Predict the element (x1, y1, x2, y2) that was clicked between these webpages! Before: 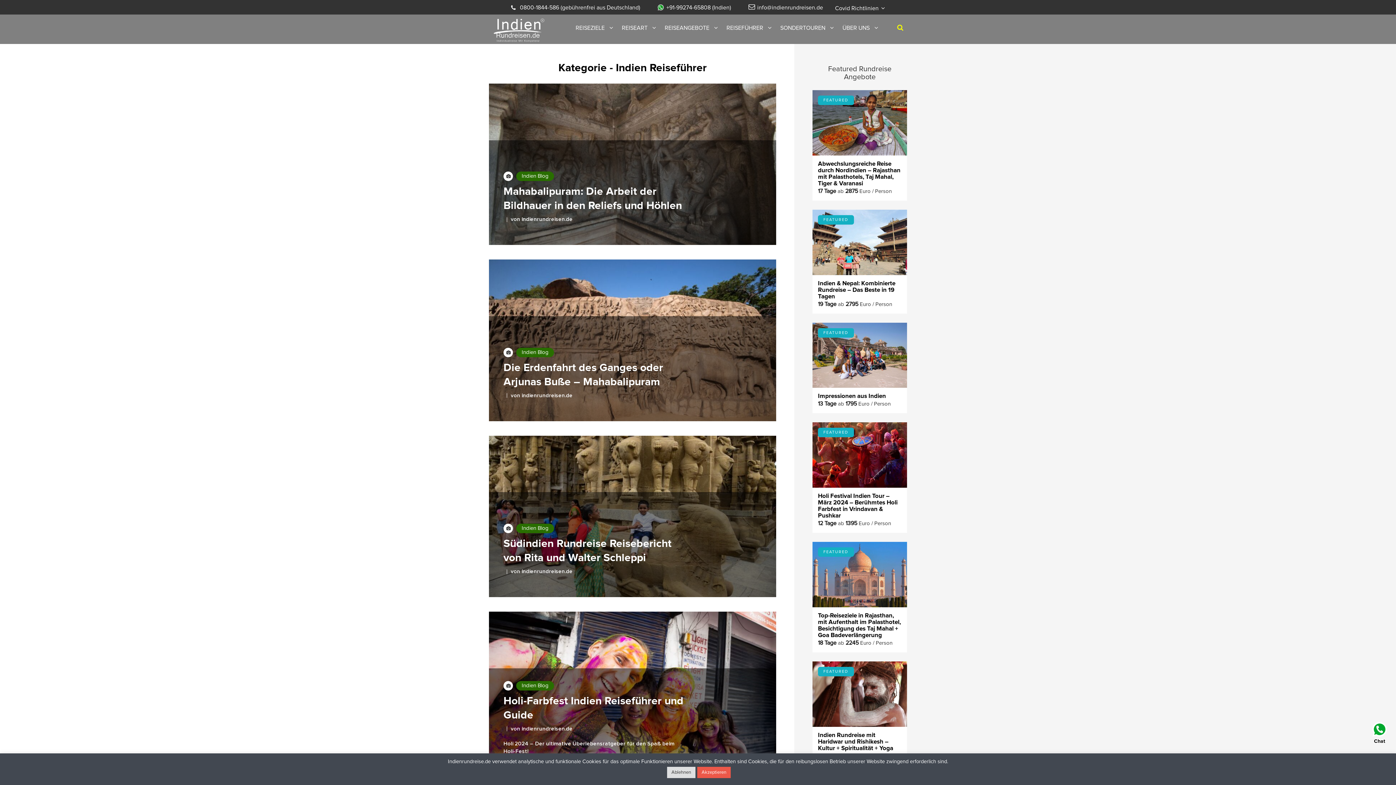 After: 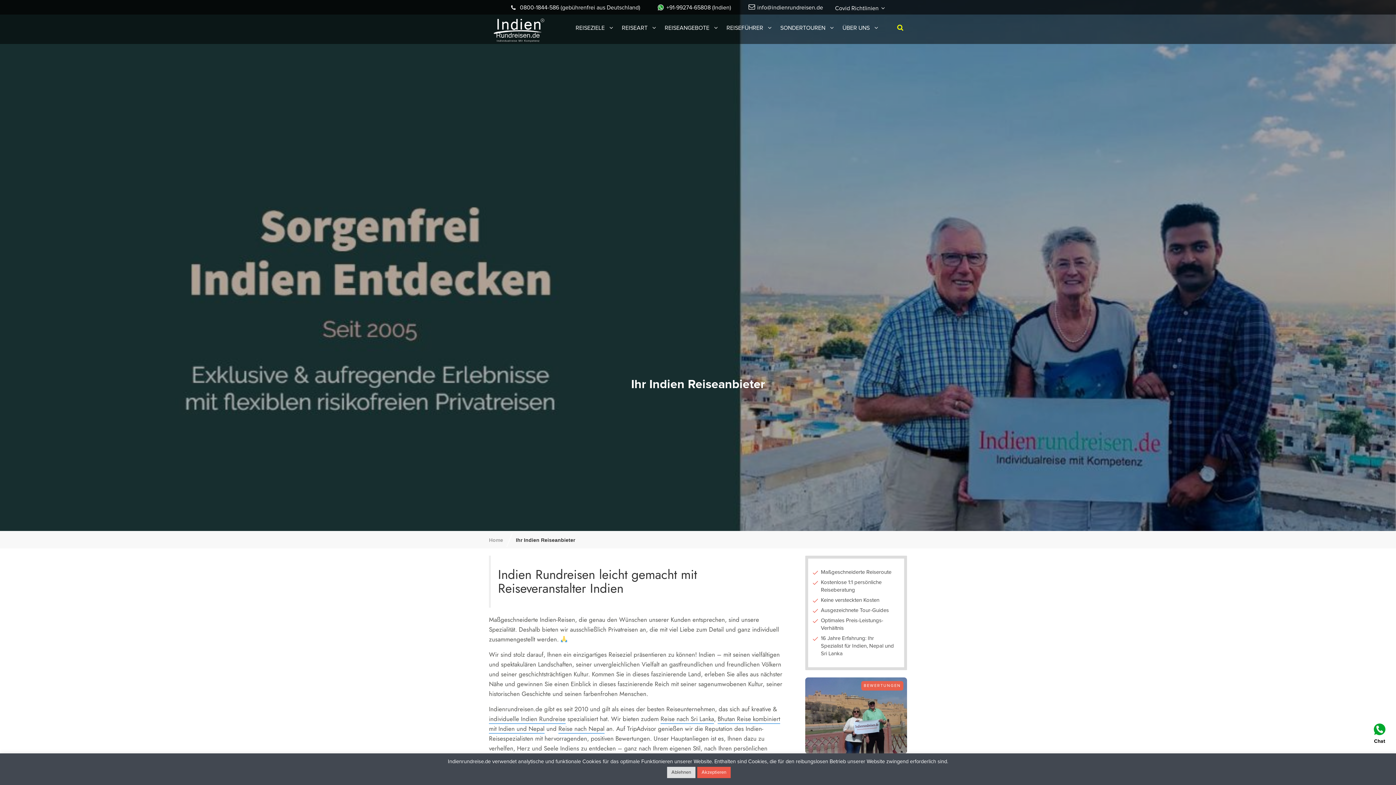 Action: bbox: (840, 21, 880, 42) label: ÜBER UNS